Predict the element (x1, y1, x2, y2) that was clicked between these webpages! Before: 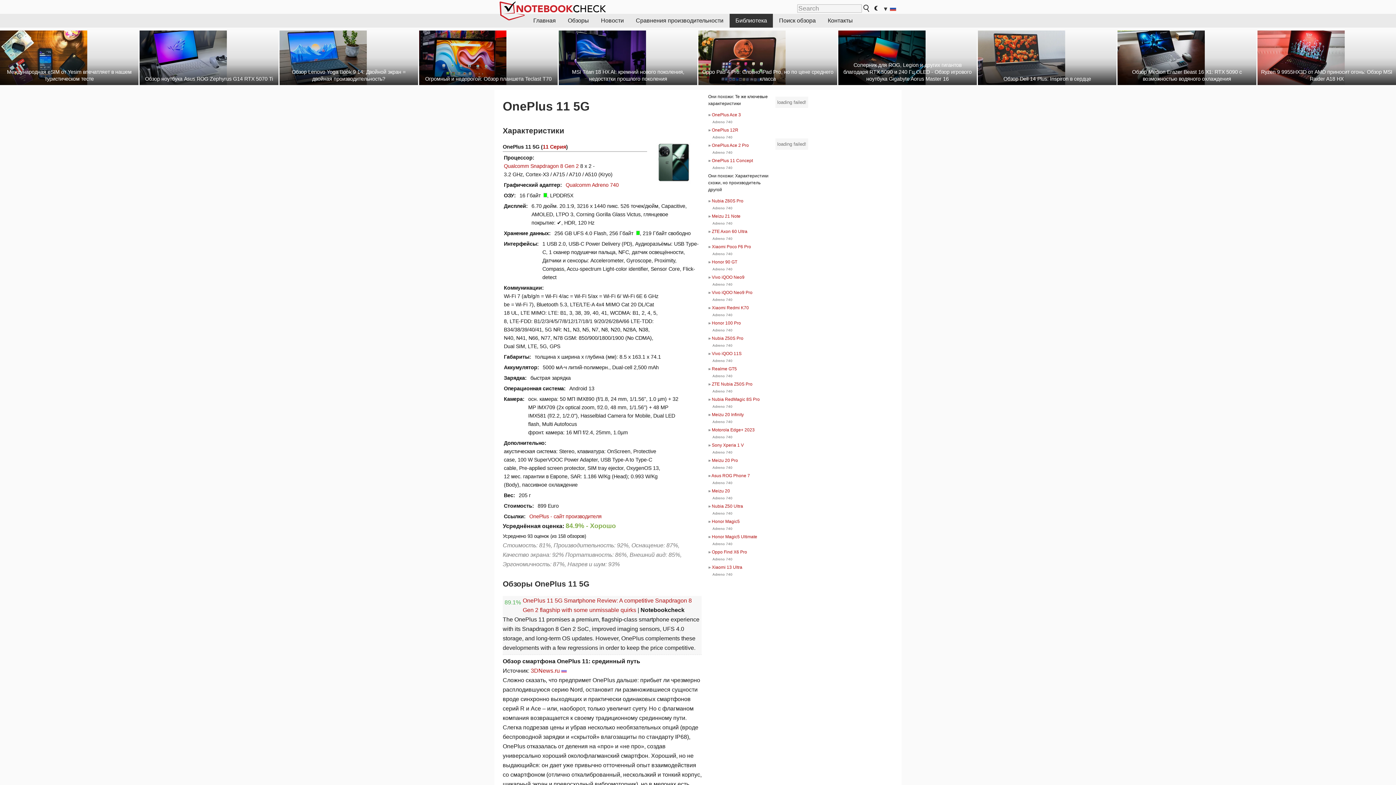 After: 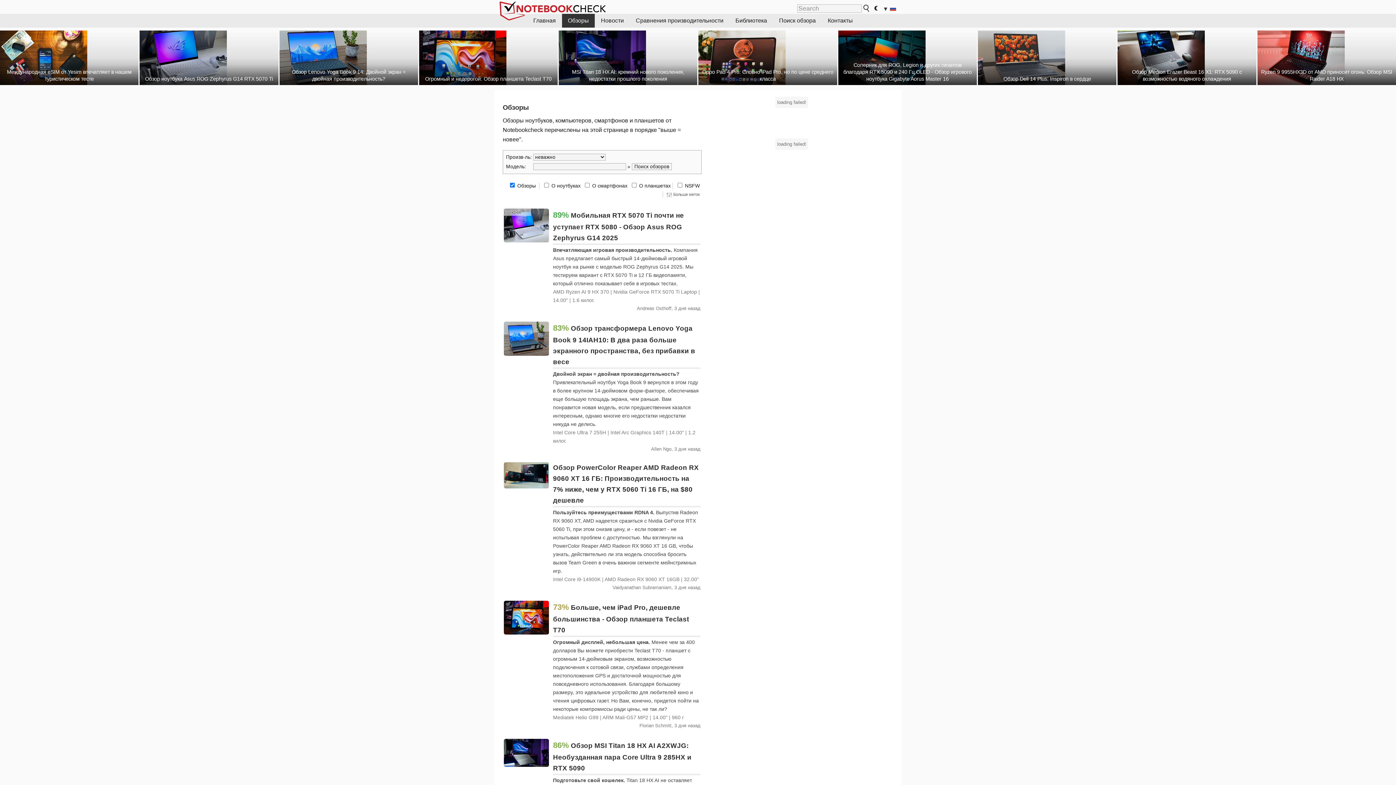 Action: label: Обзоры bbox: (562, 13, 594, 27)